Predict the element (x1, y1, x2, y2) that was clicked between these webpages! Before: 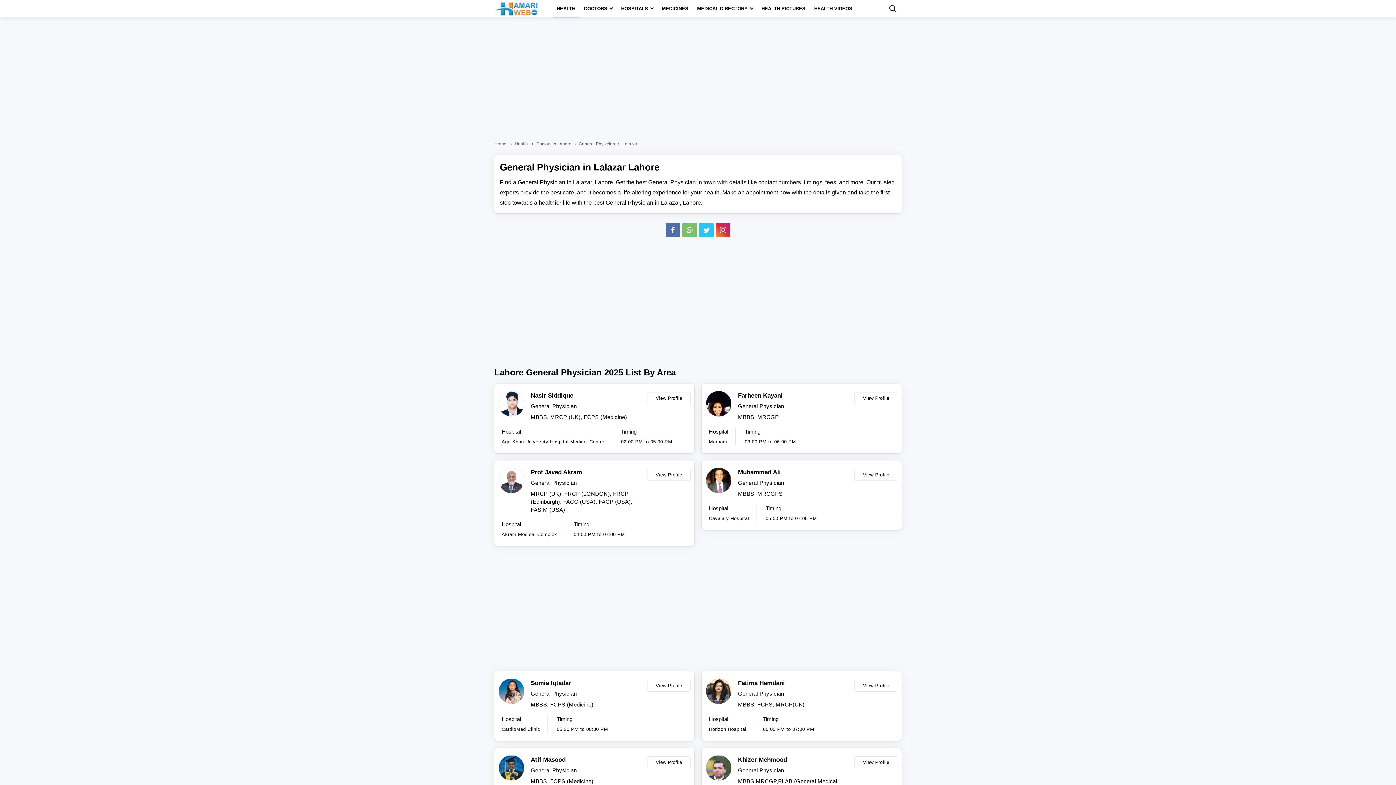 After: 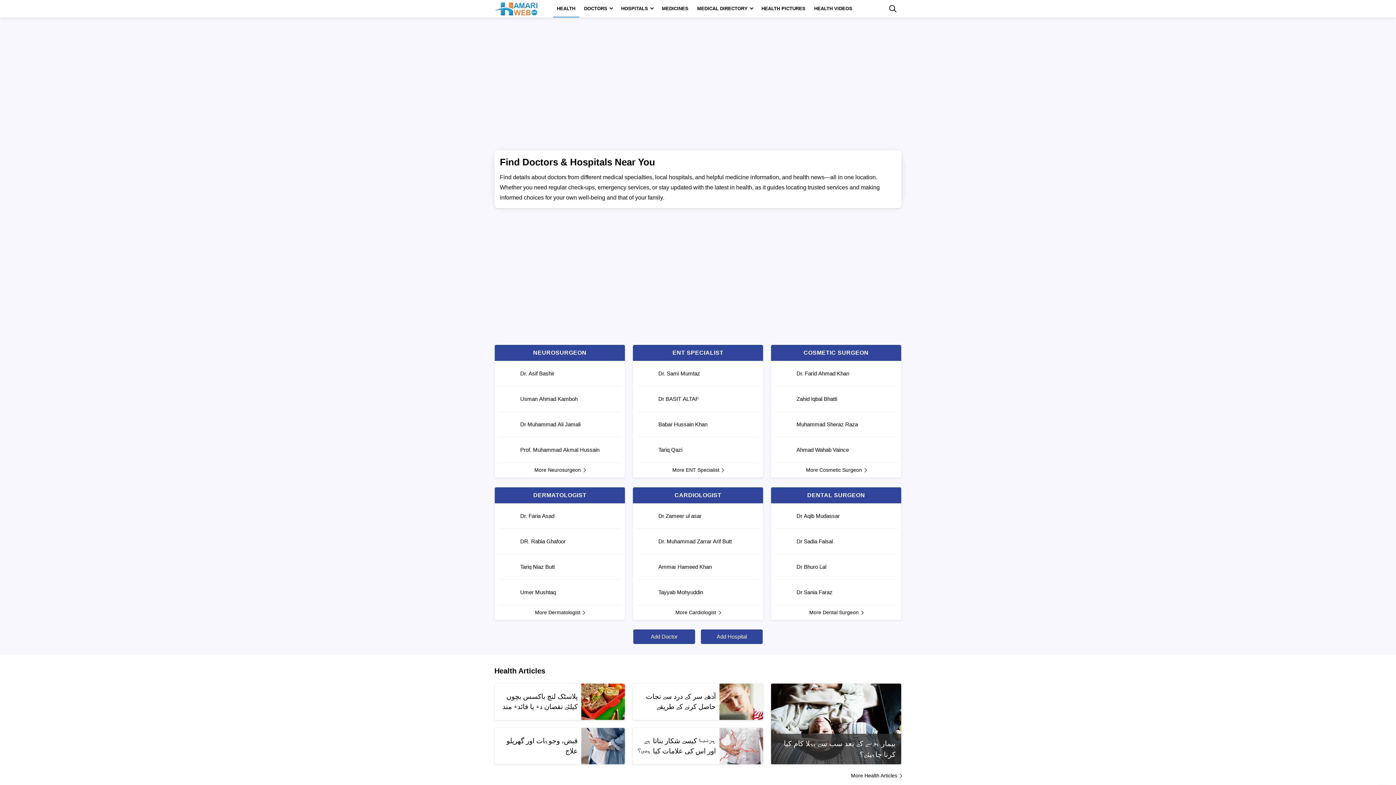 Action: bbox: (553, 0, 579, 17) label: HEALTH